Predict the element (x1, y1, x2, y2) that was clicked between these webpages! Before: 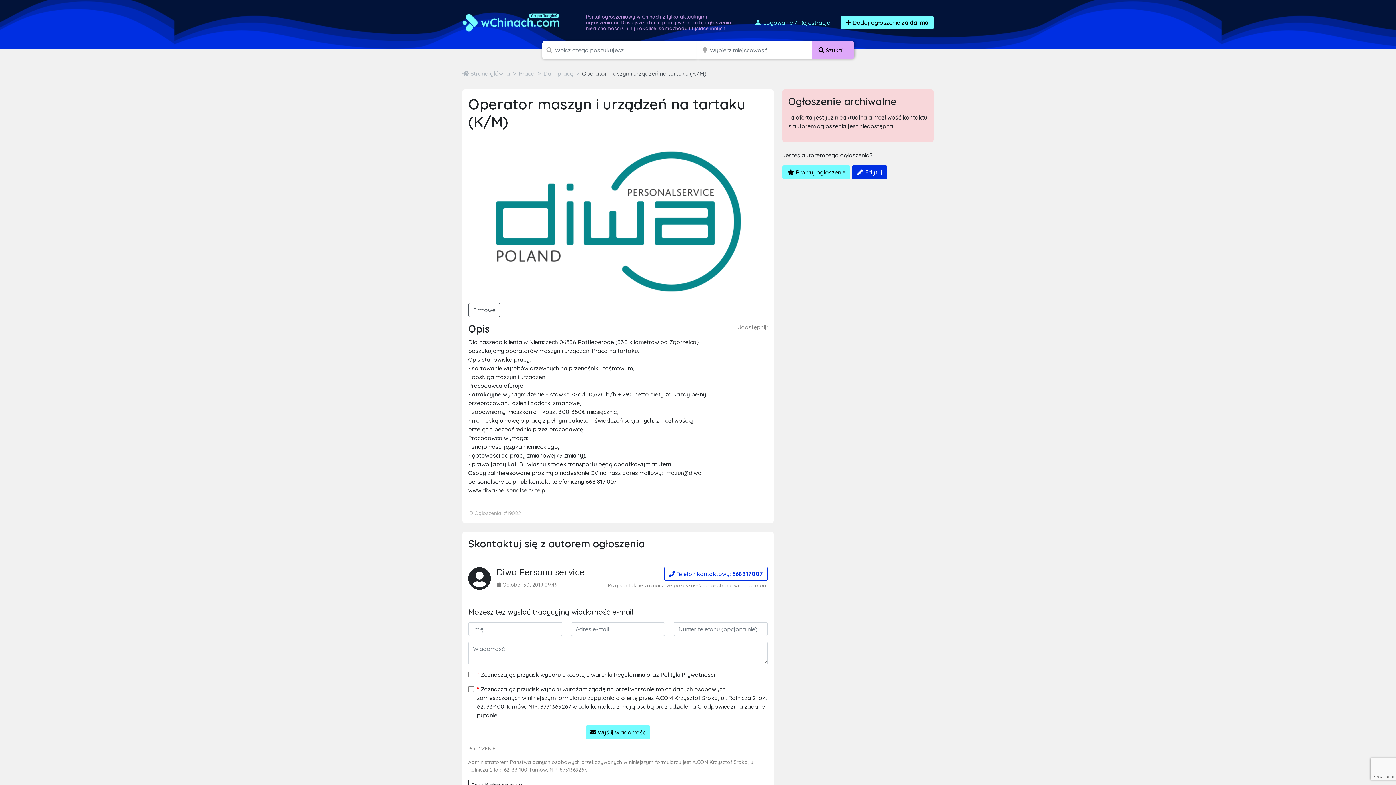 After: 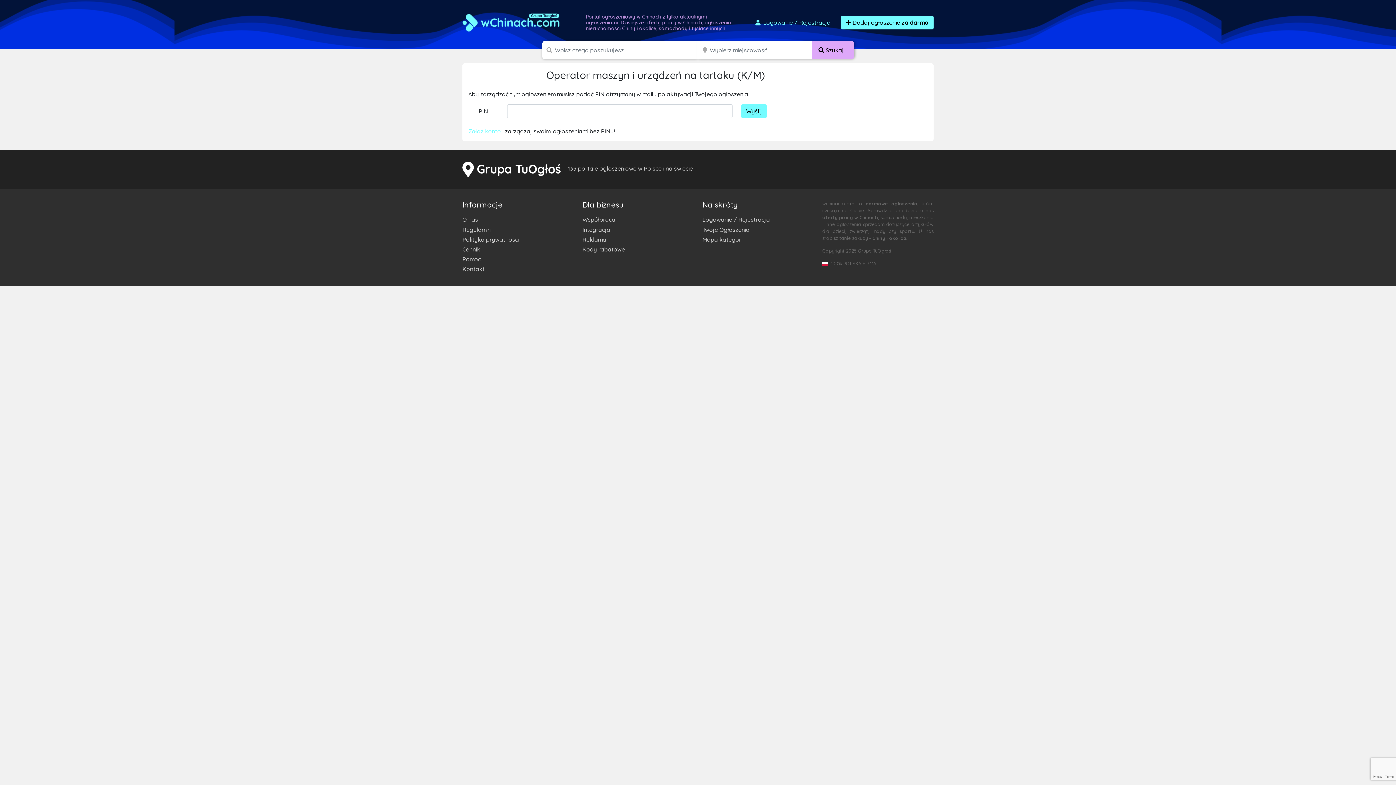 Action: label:  Edytuj bbox: (852, 165, 887, 179)